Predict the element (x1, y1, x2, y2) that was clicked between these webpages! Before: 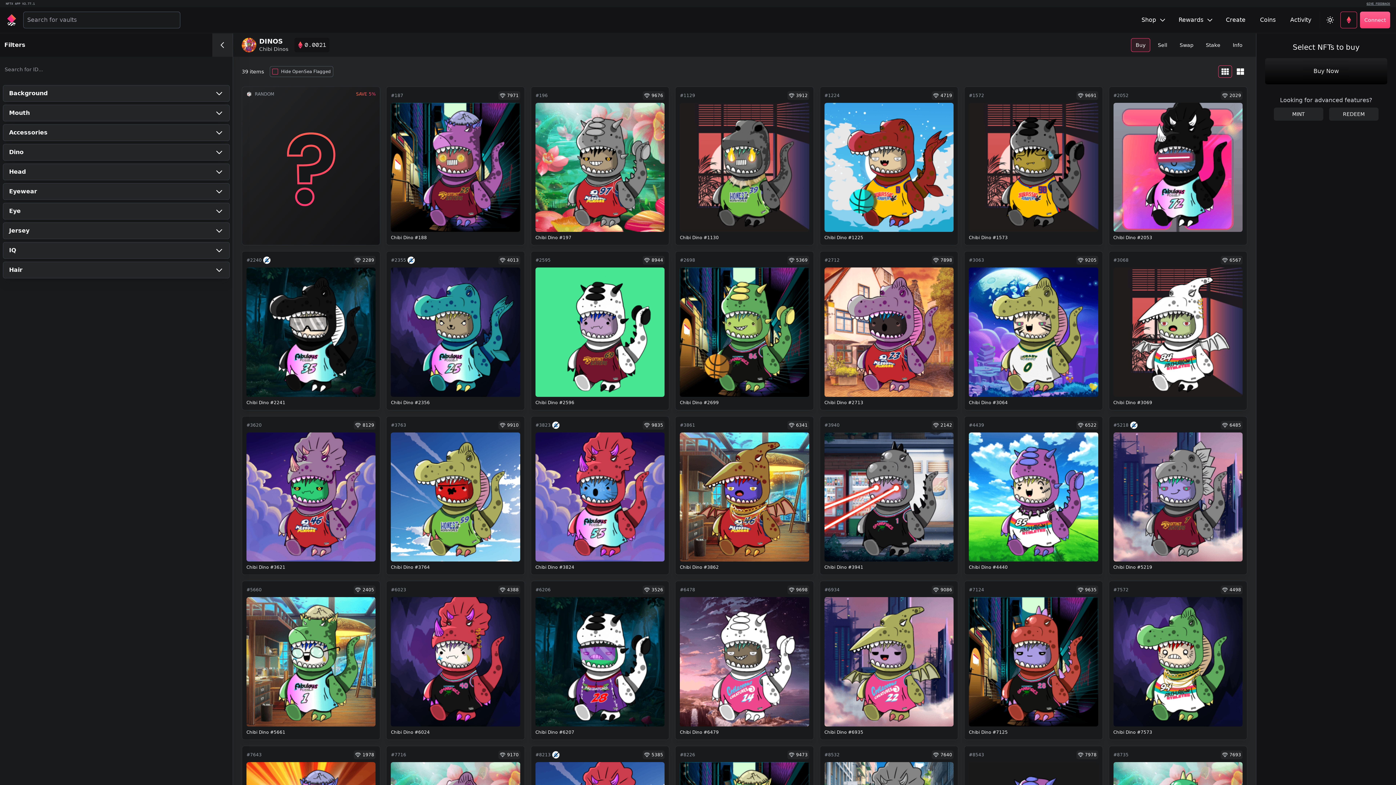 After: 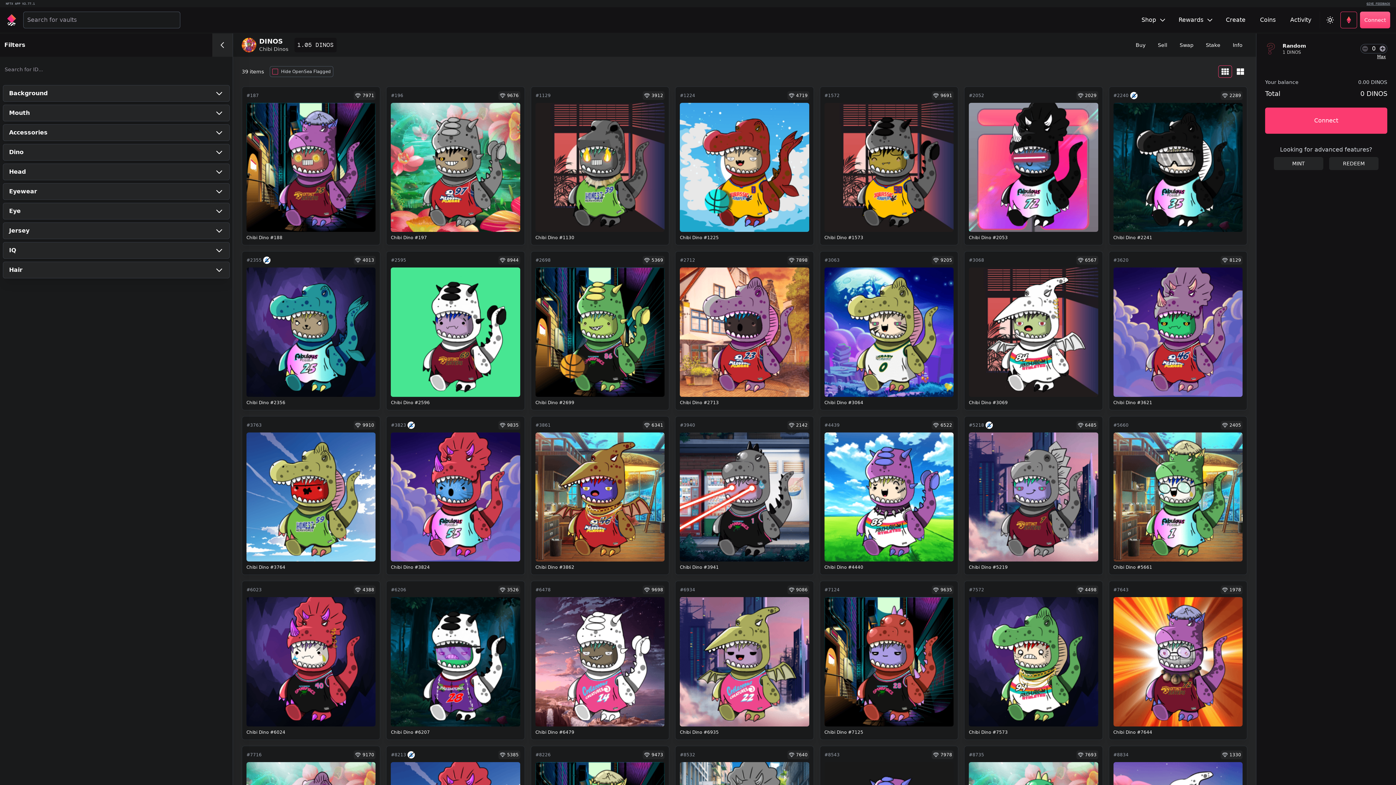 Action: bbox: (1329, 107, 1378, 120) label: REDEEM